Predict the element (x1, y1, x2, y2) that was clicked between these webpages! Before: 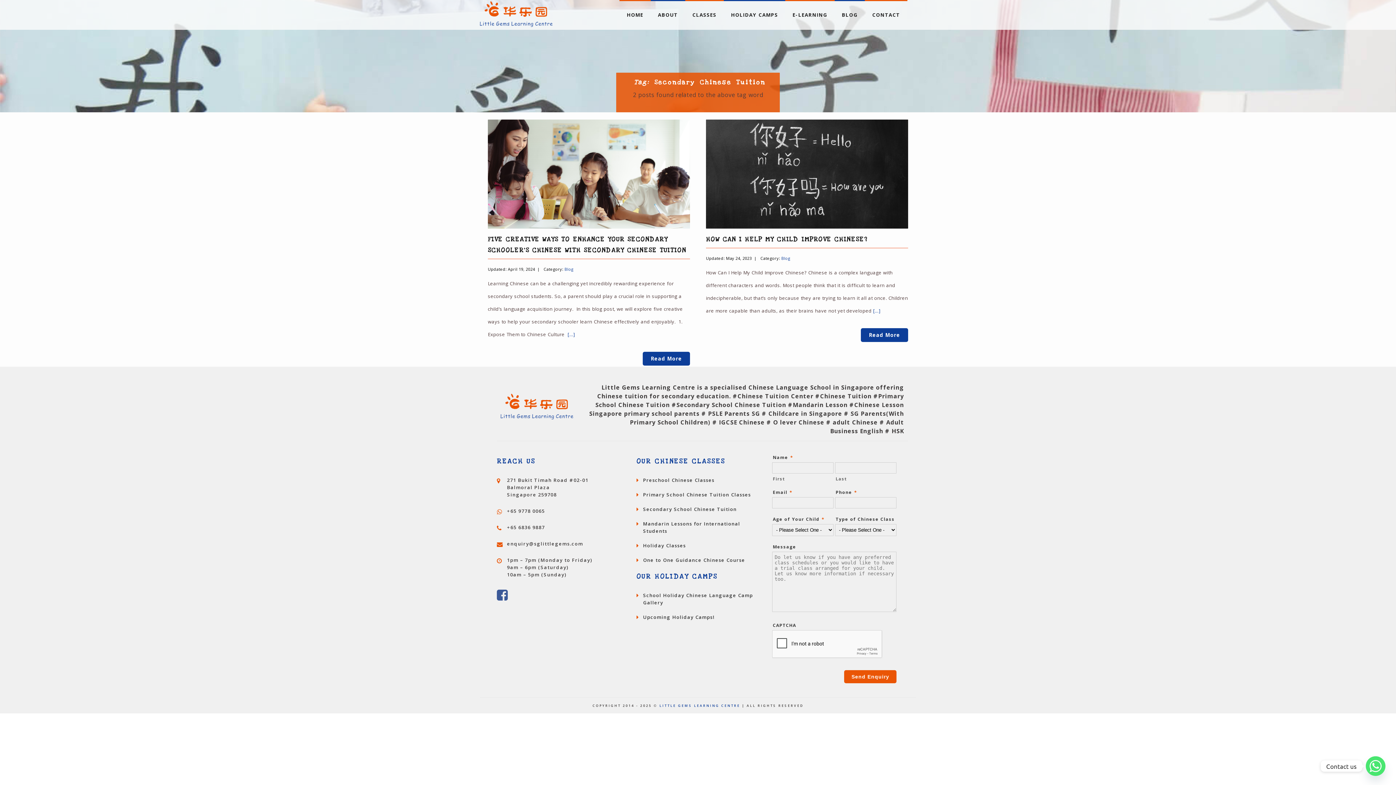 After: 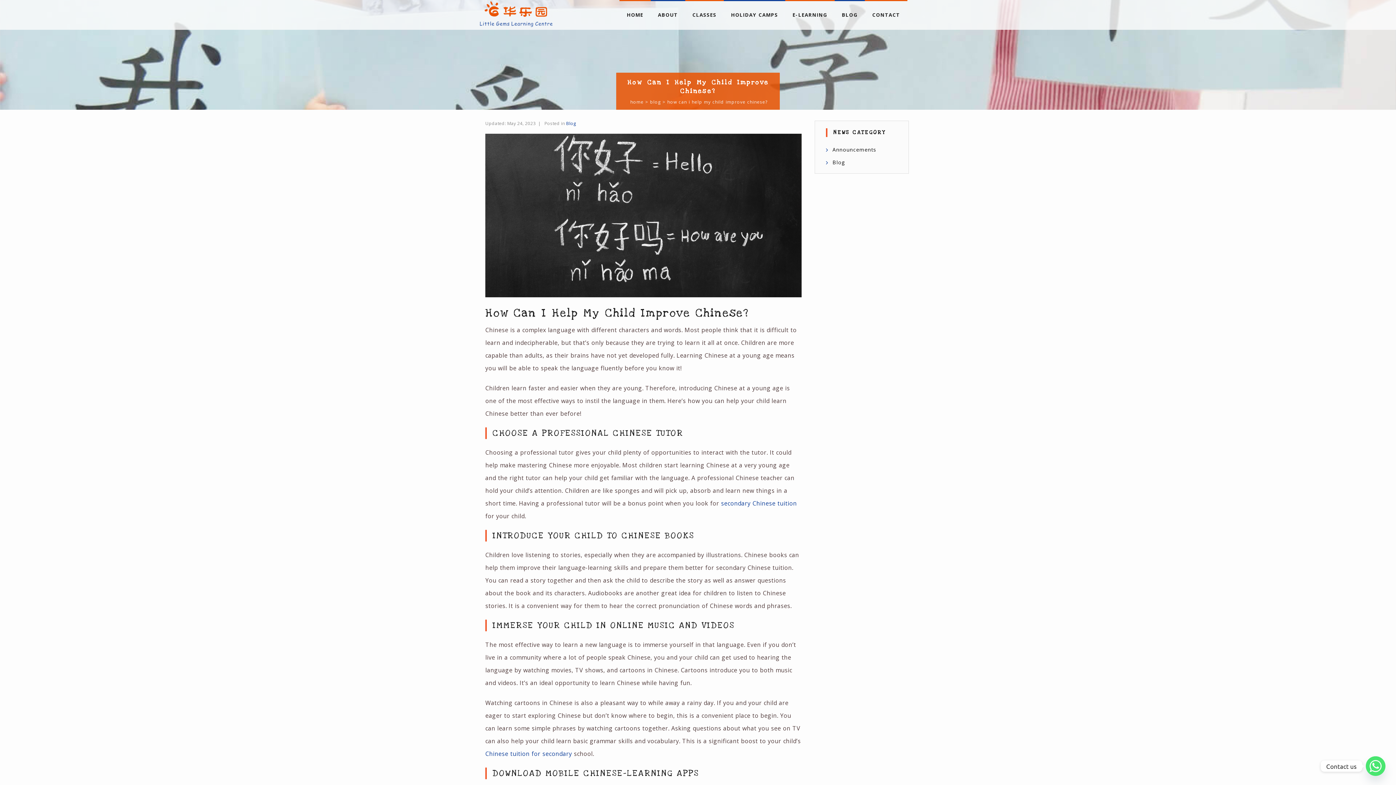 Action: bbox: (873, 307, 880, 314) label: […]